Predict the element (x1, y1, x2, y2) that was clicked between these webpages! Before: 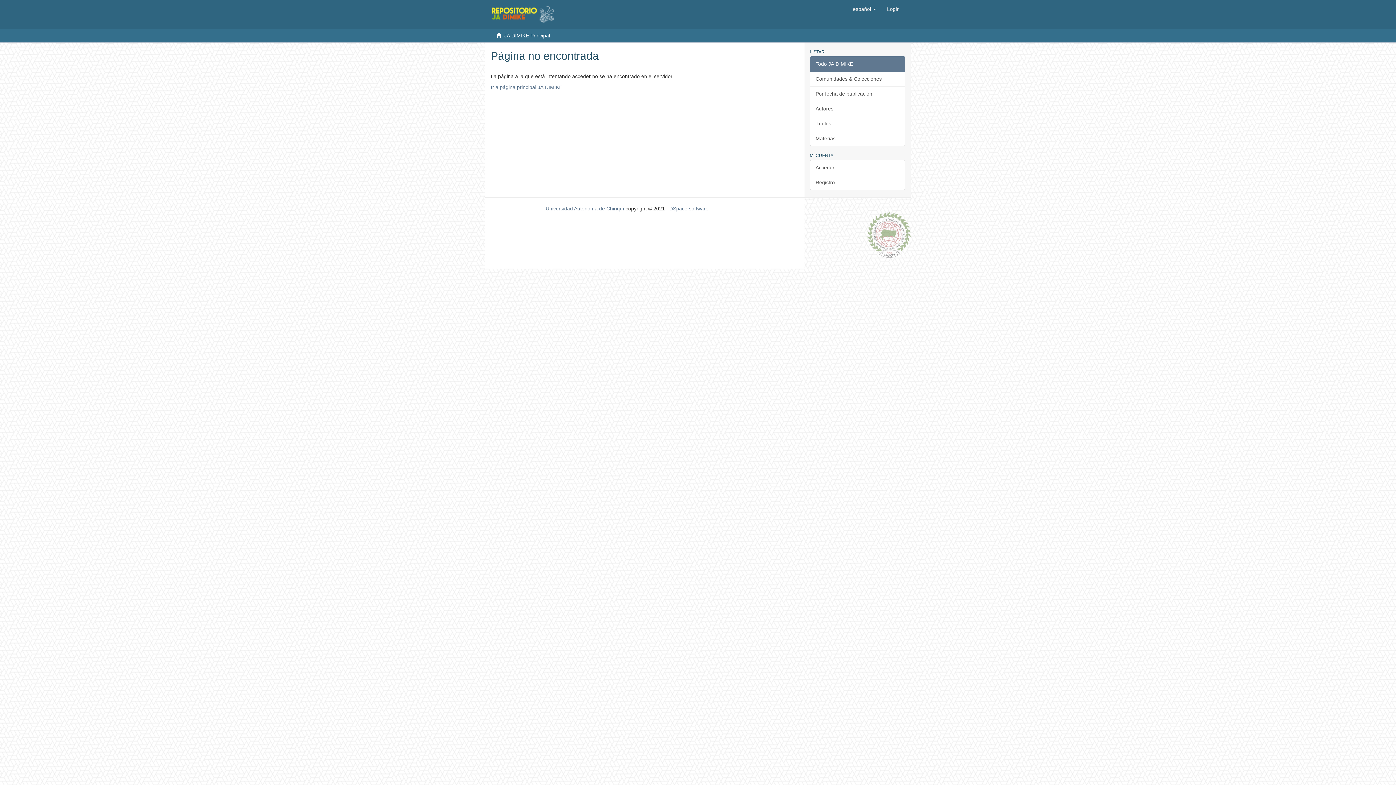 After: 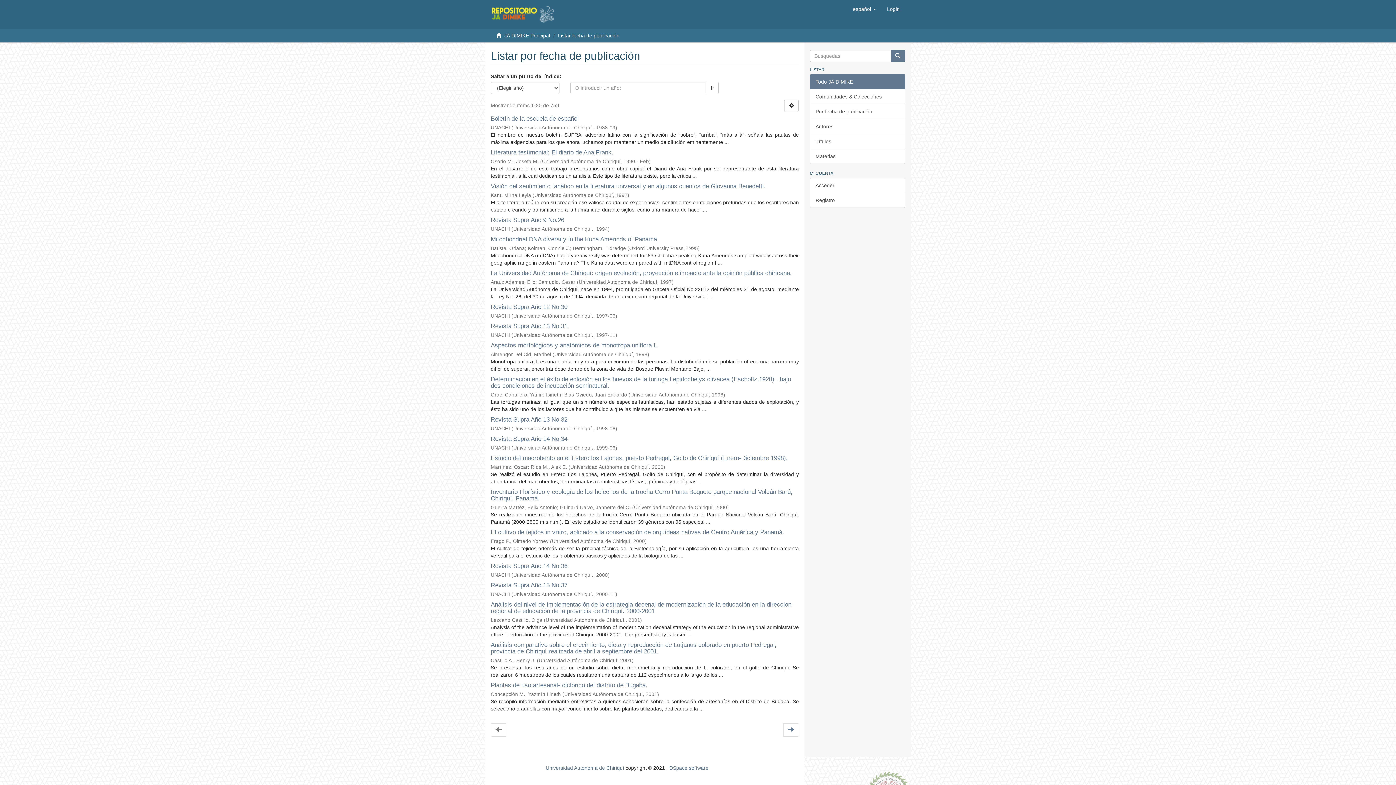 Action: bbox: (810, 86, 905, 101) label: Por fecha de publicación